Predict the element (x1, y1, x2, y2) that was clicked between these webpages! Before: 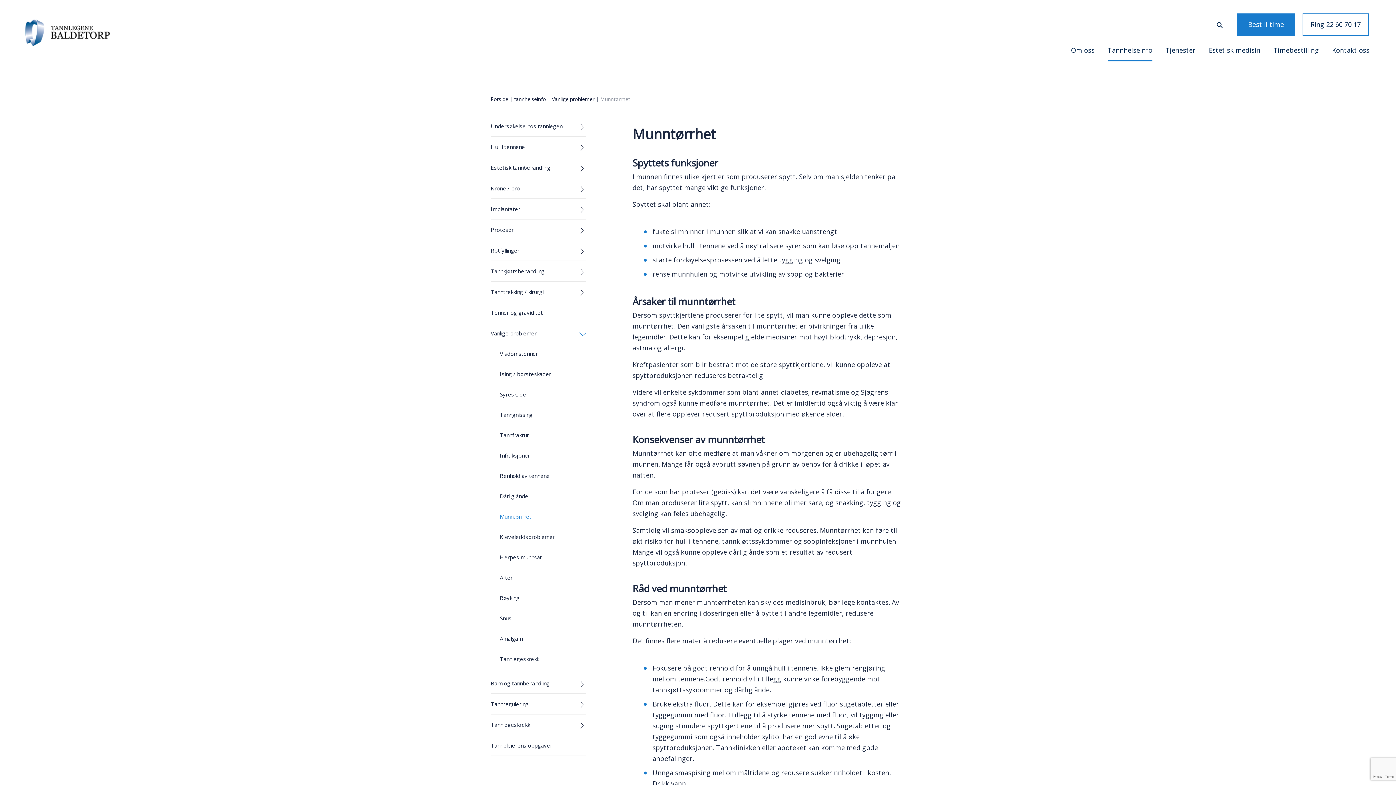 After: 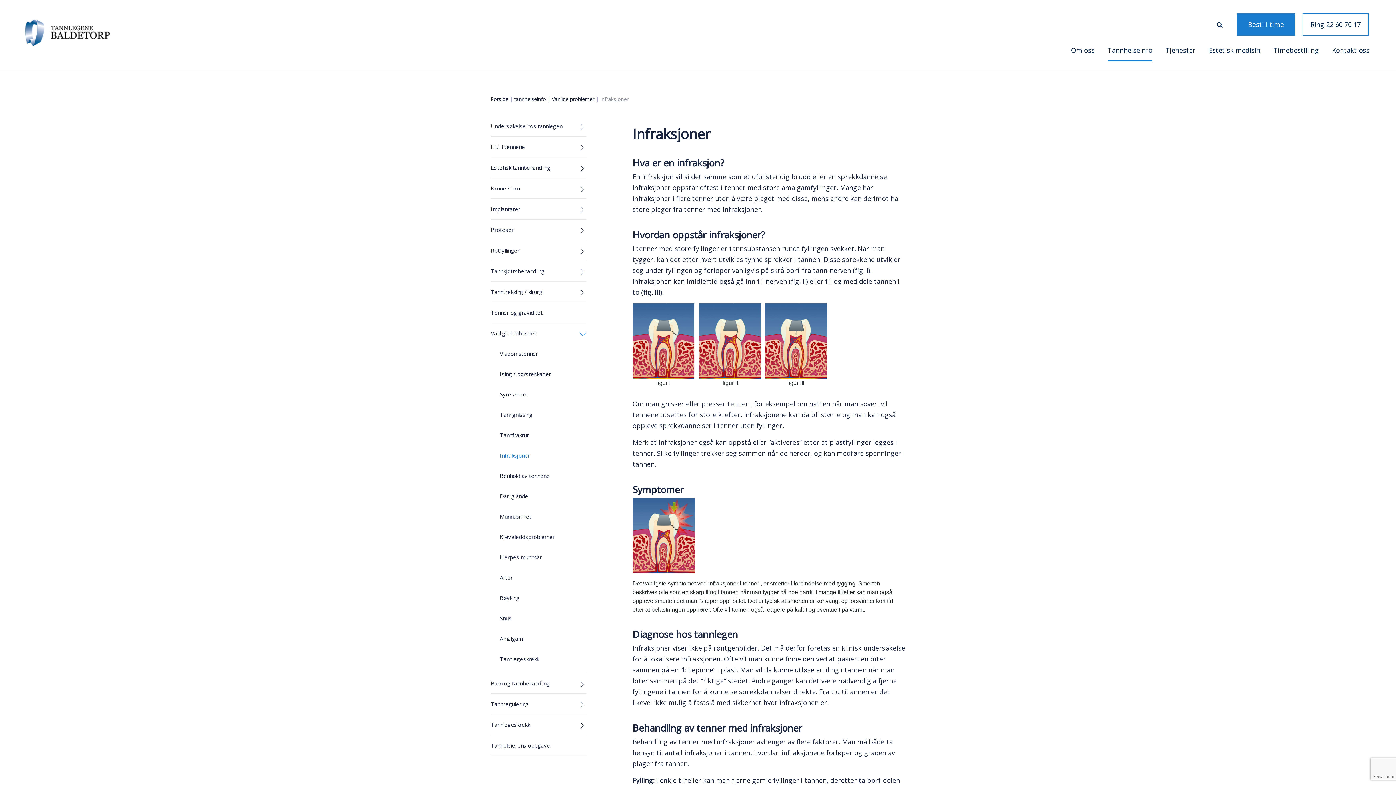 Action: bbox: (500, 445, 586, 465) label: Infraksjoner